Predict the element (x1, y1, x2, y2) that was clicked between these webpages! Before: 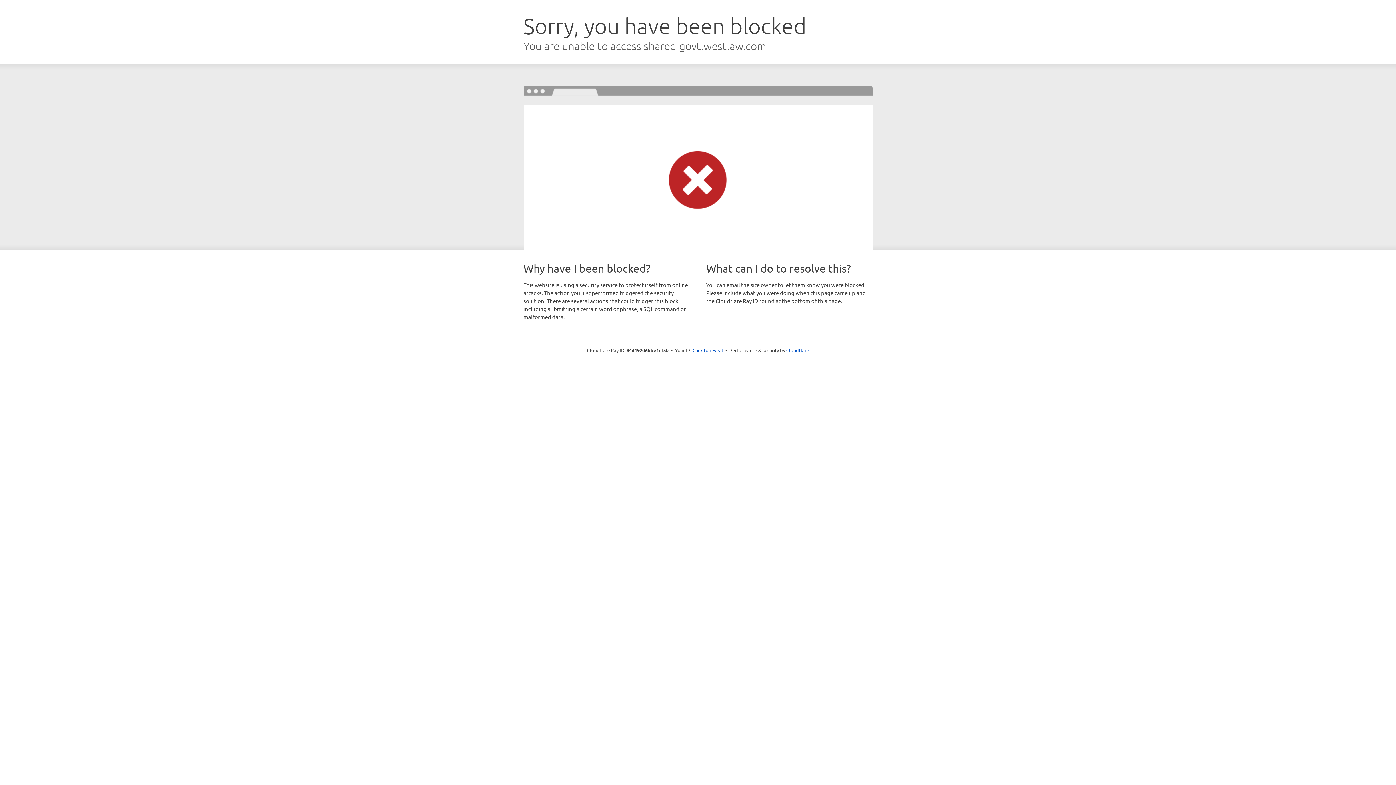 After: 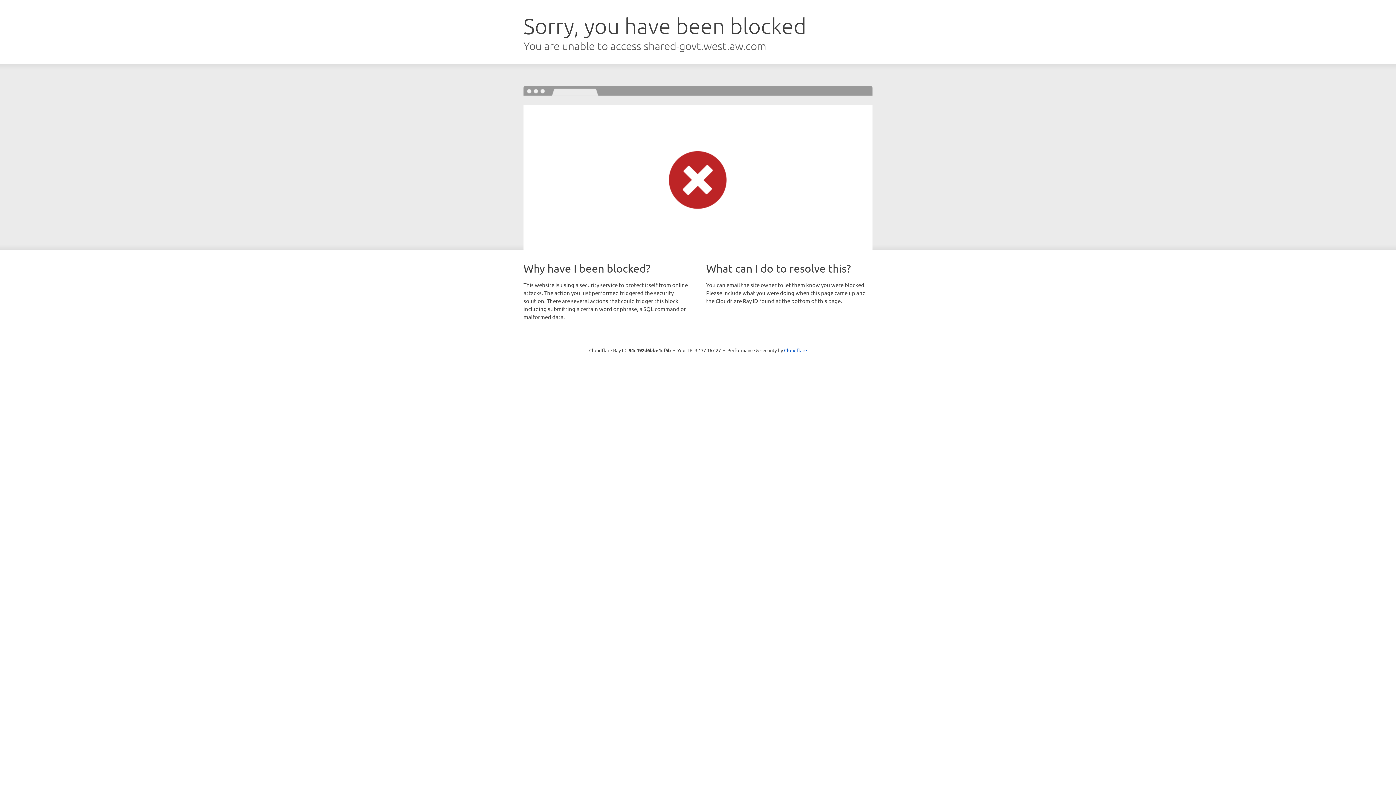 Action: label: Click to reveal bbox: (692, 346, 723, 353)